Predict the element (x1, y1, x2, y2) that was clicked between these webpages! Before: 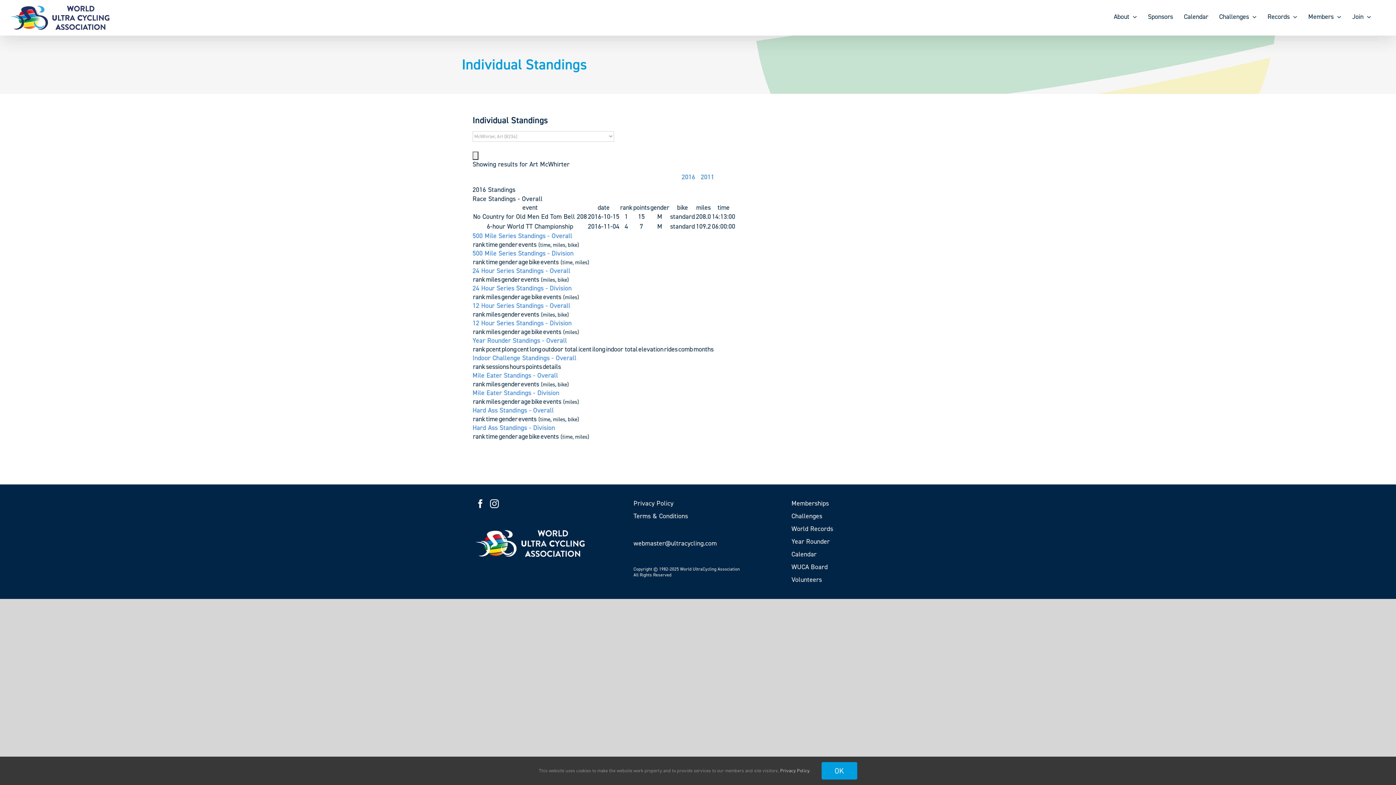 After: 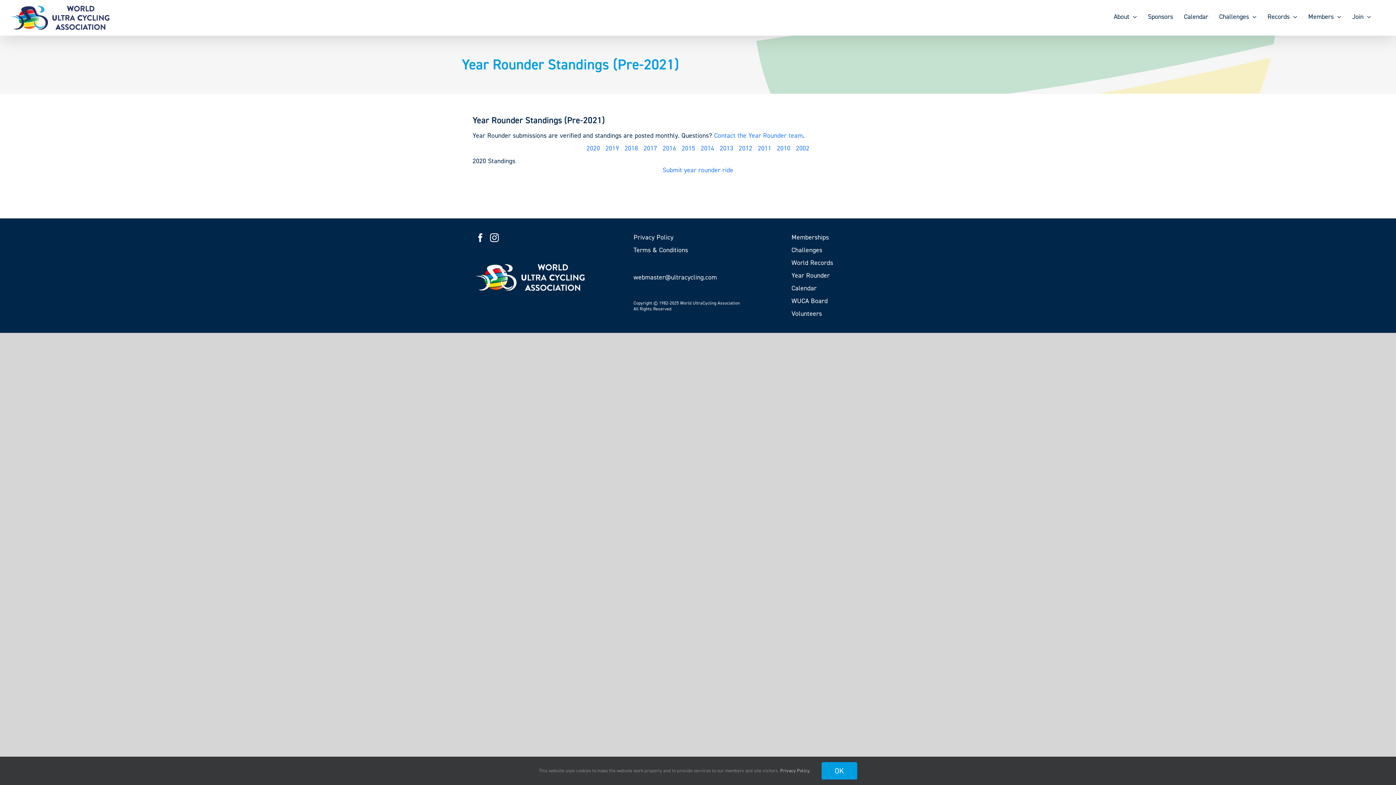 Action: label: Year Rounder Standings - Overall bbox: (472, 336, 567, 345)